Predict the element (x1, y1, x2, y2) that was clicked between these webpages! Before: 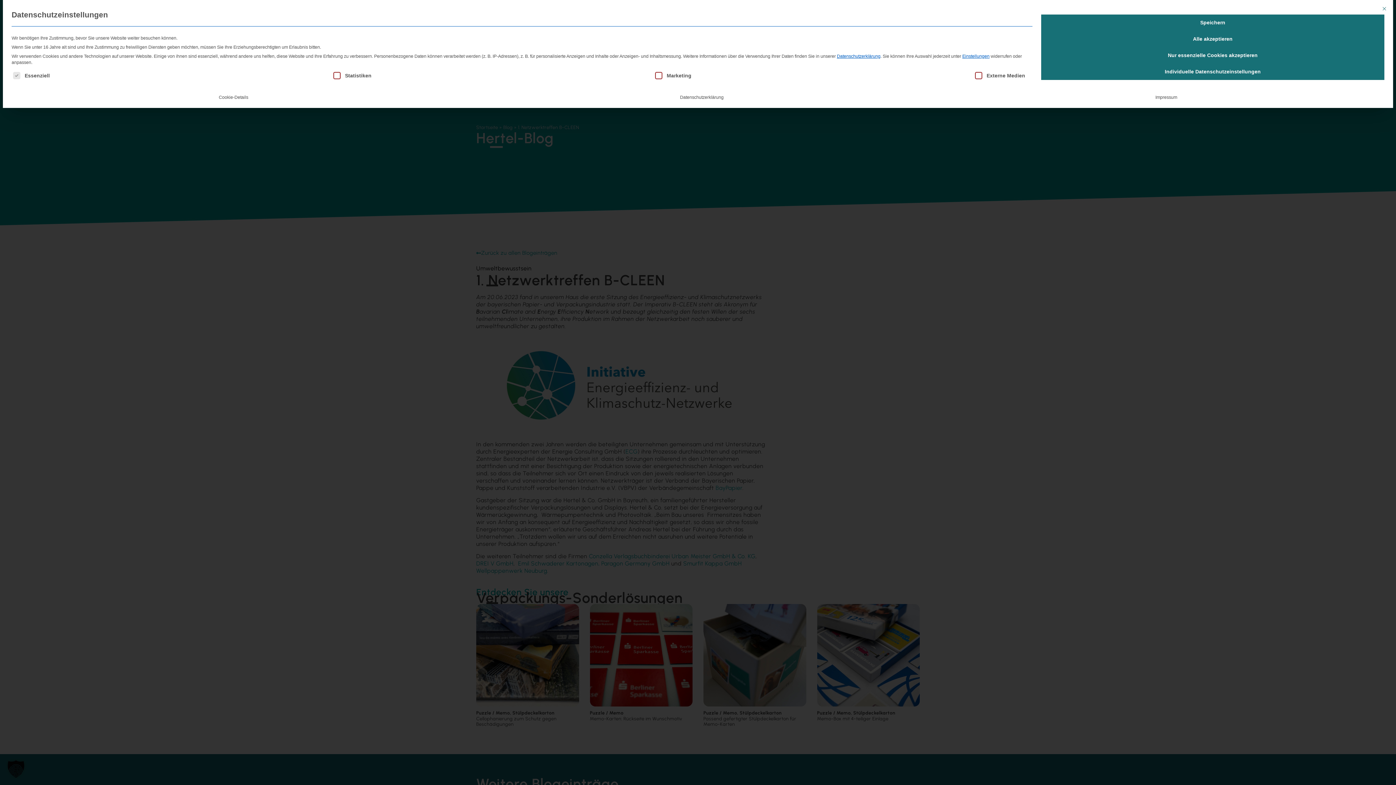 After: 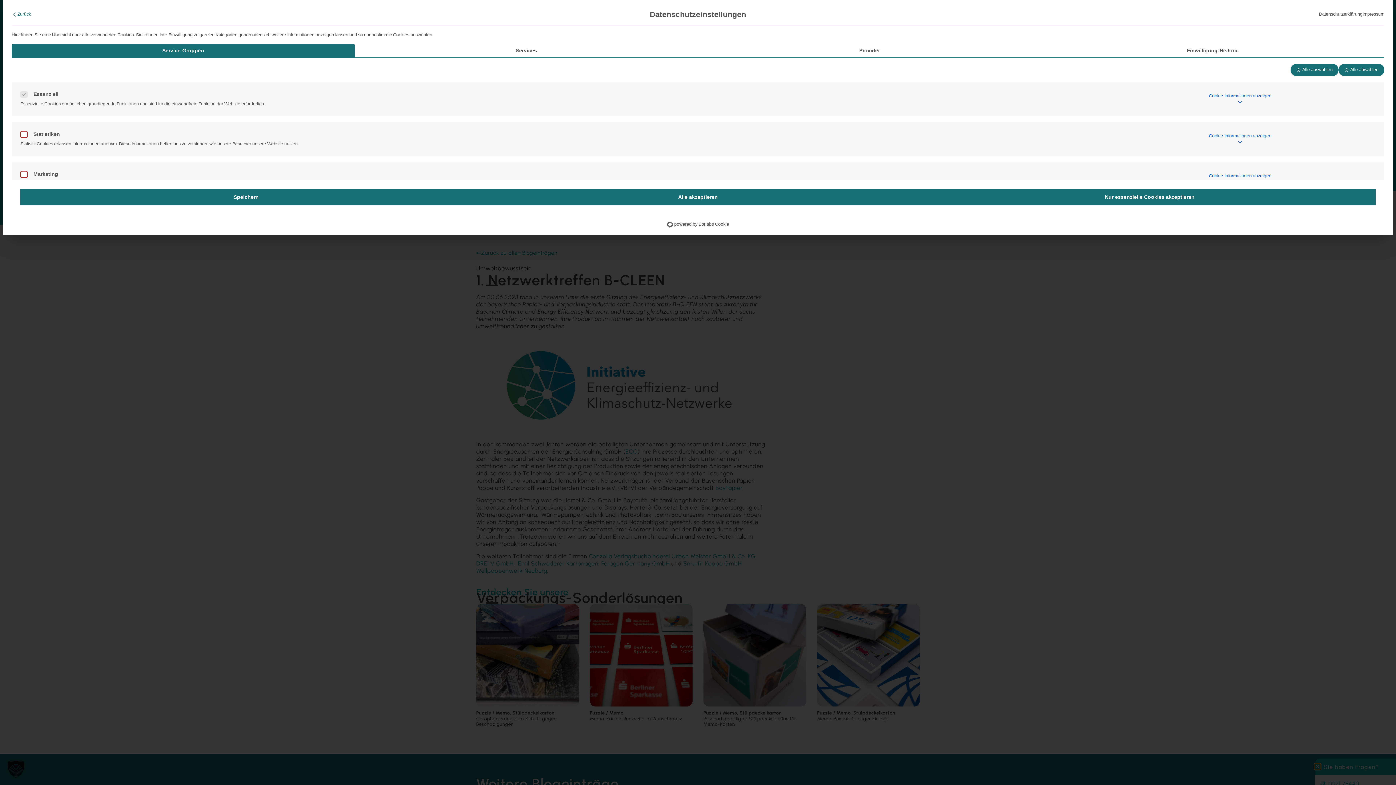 Action: label: Individuelle Datenschutzeinstellungen bbox: (1041, 63, 1384, 80)